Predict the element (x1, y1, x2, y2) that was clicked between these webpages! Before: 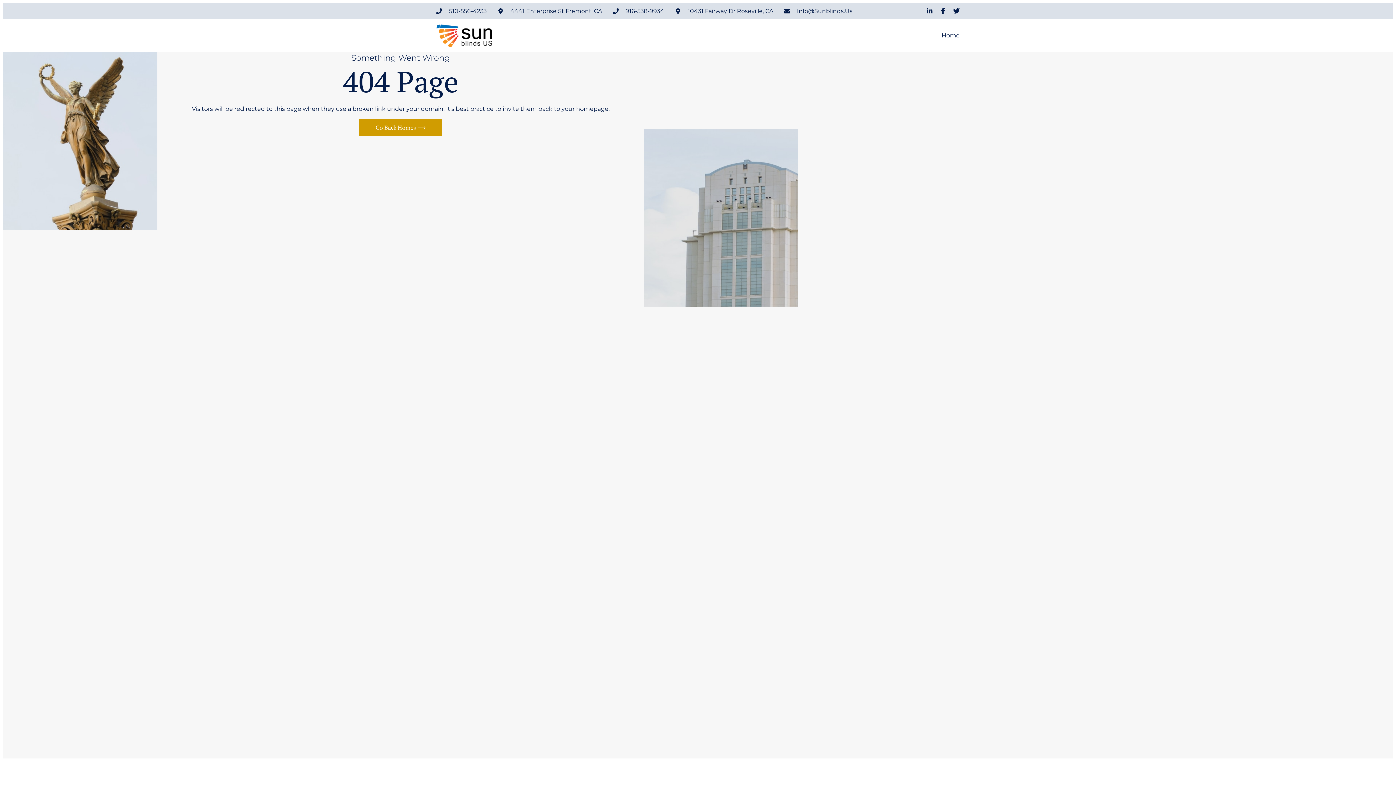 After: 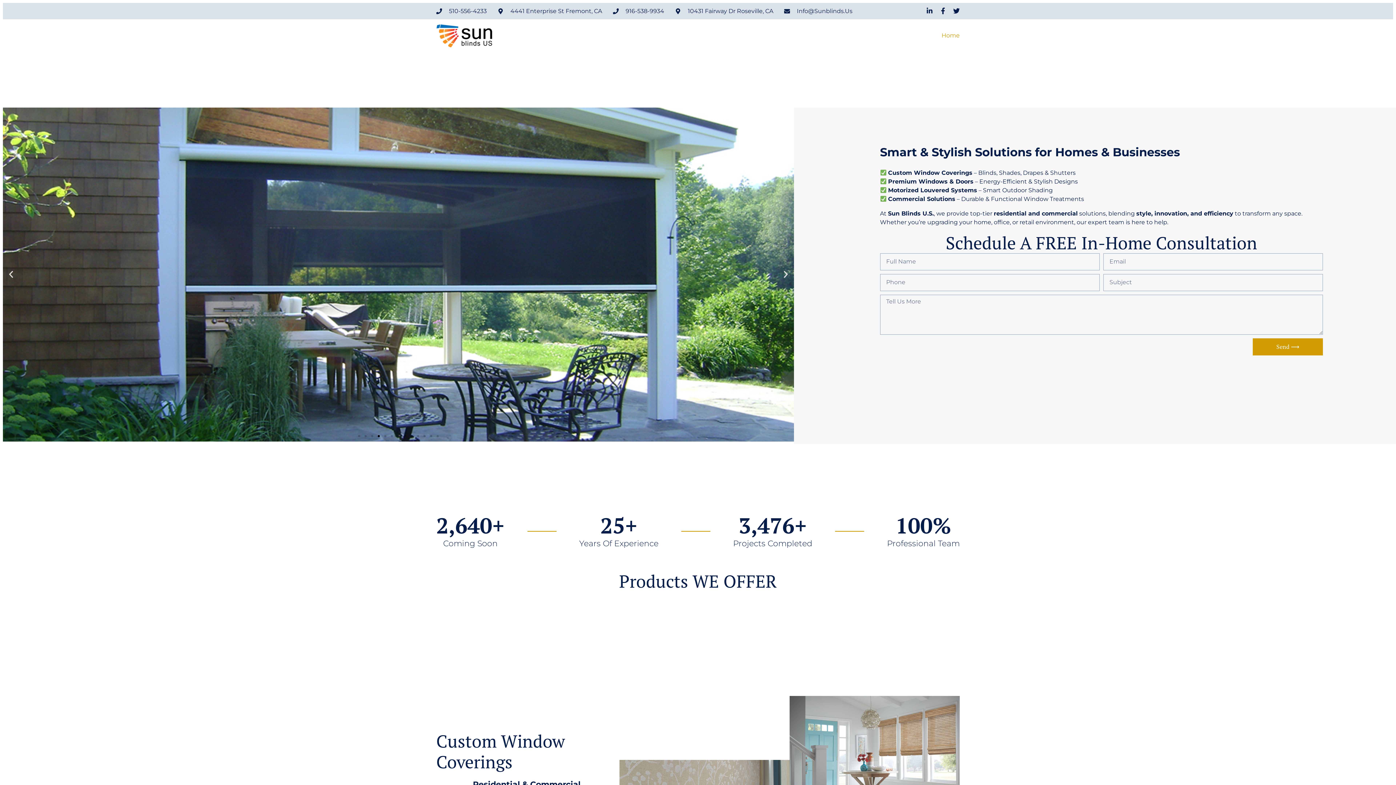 Action: bbox: (941, 32, 960, 38) label: Home